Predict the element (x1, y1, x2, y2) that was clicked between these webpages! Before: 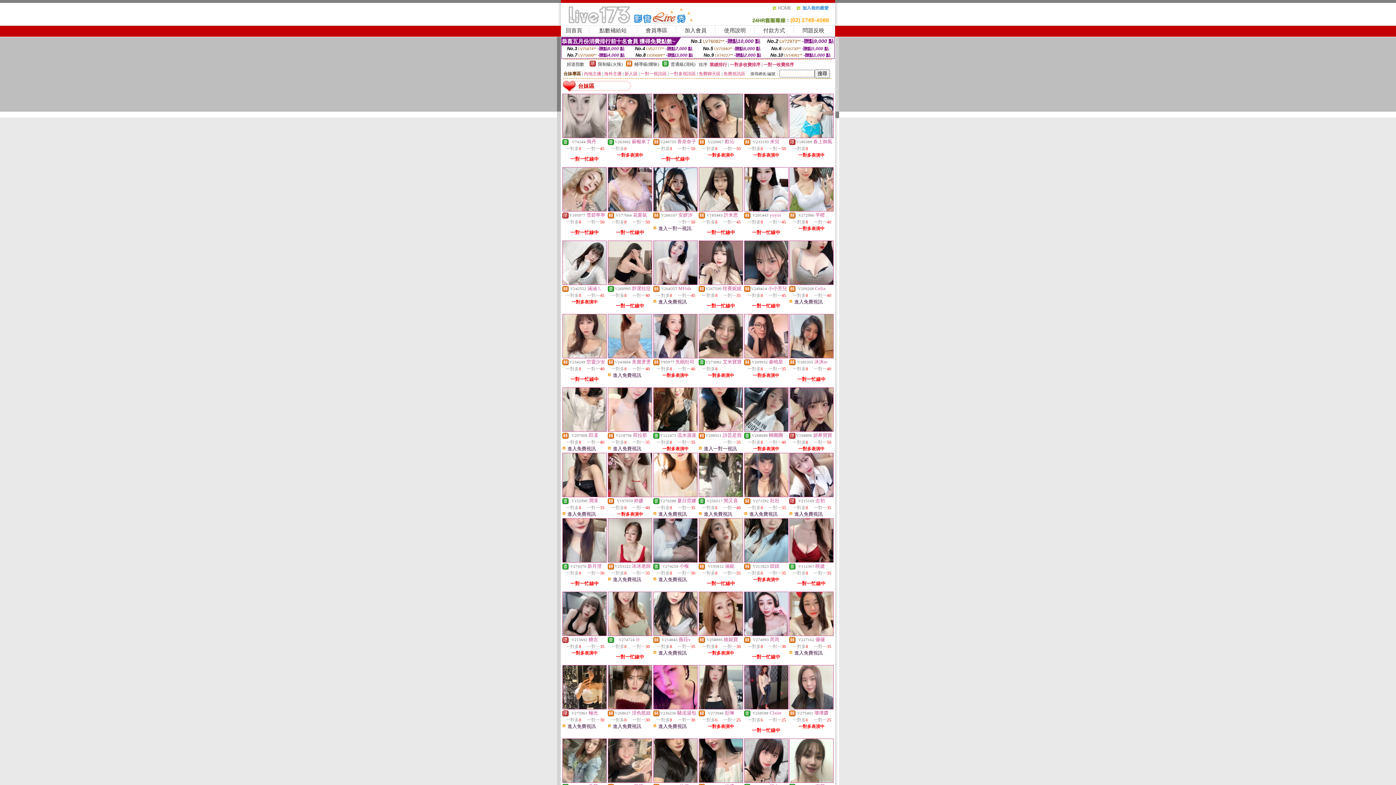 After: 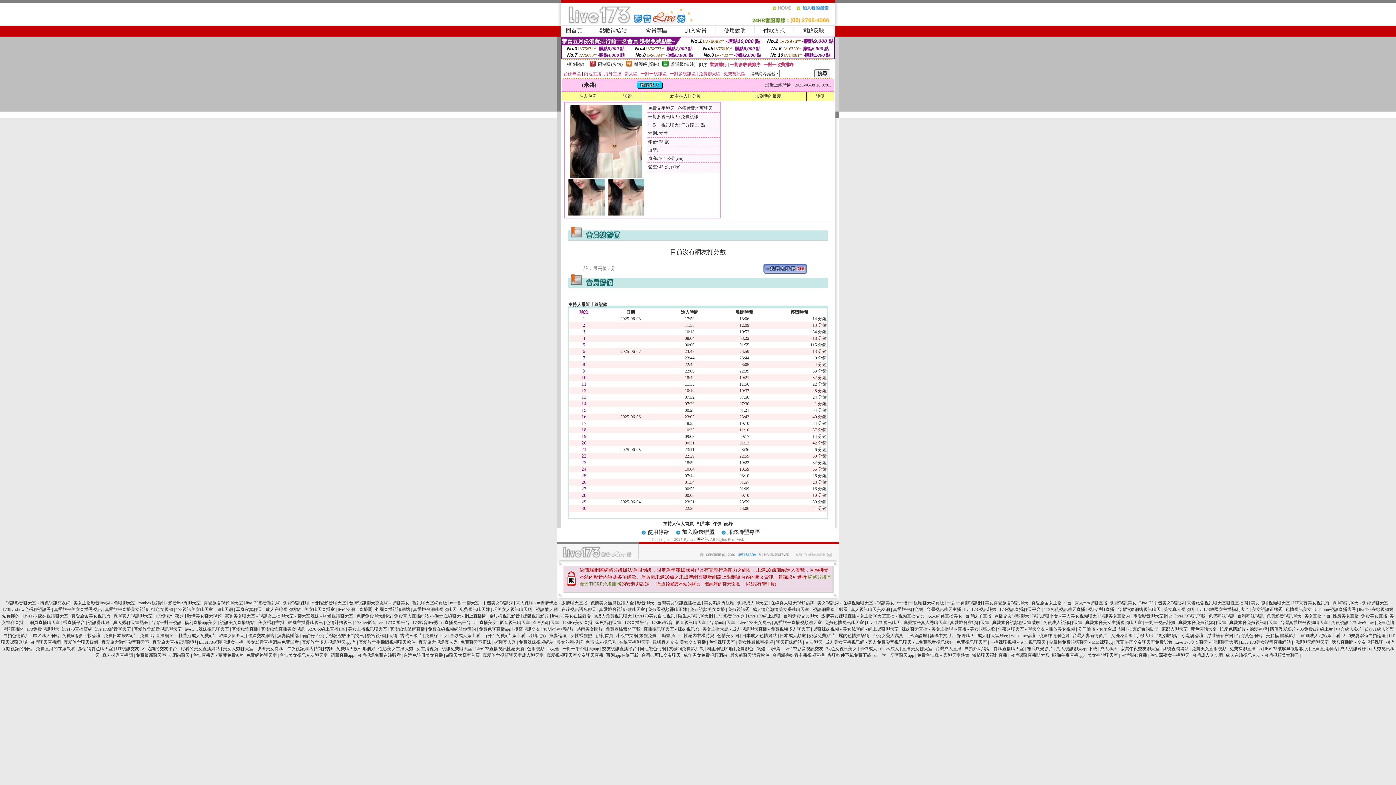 Action: bbox: (699, 778, 742, 784)